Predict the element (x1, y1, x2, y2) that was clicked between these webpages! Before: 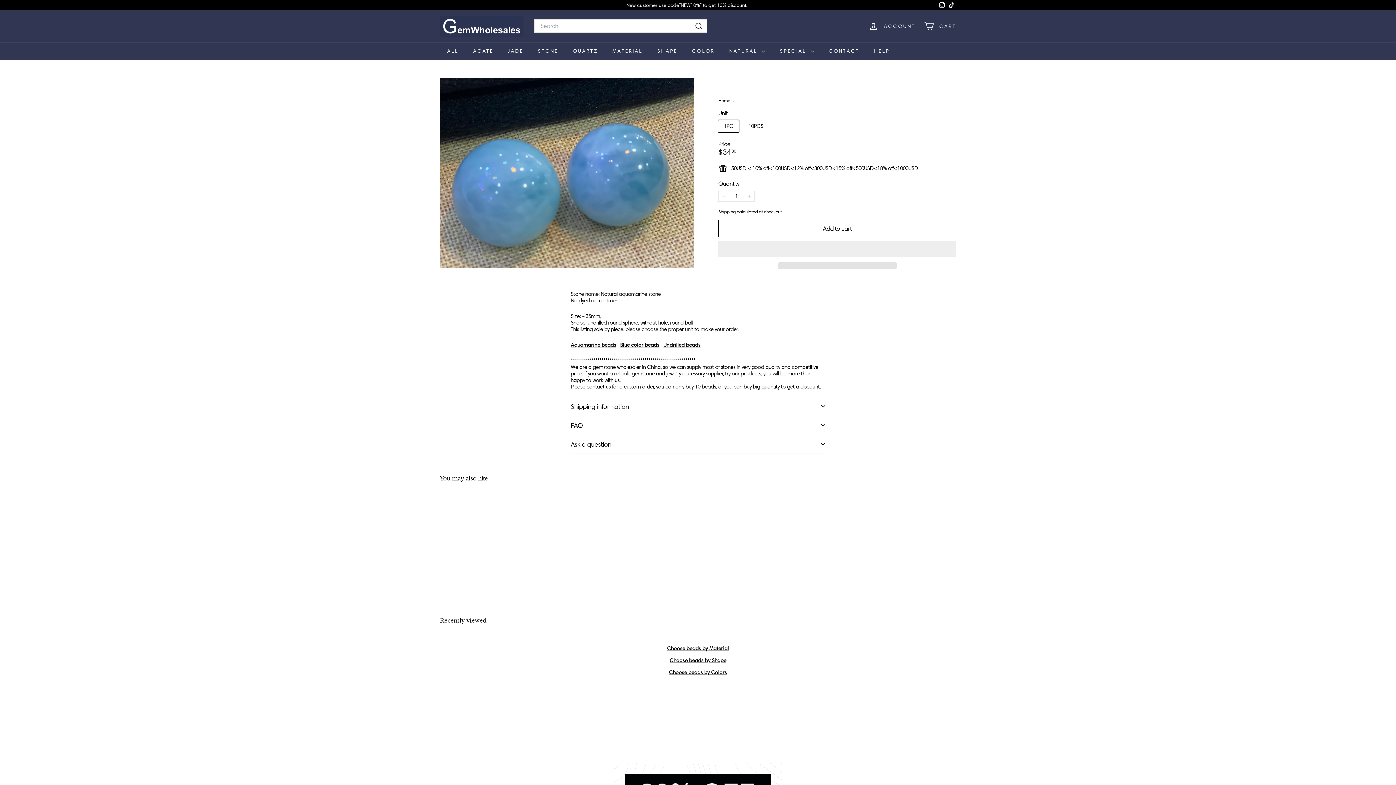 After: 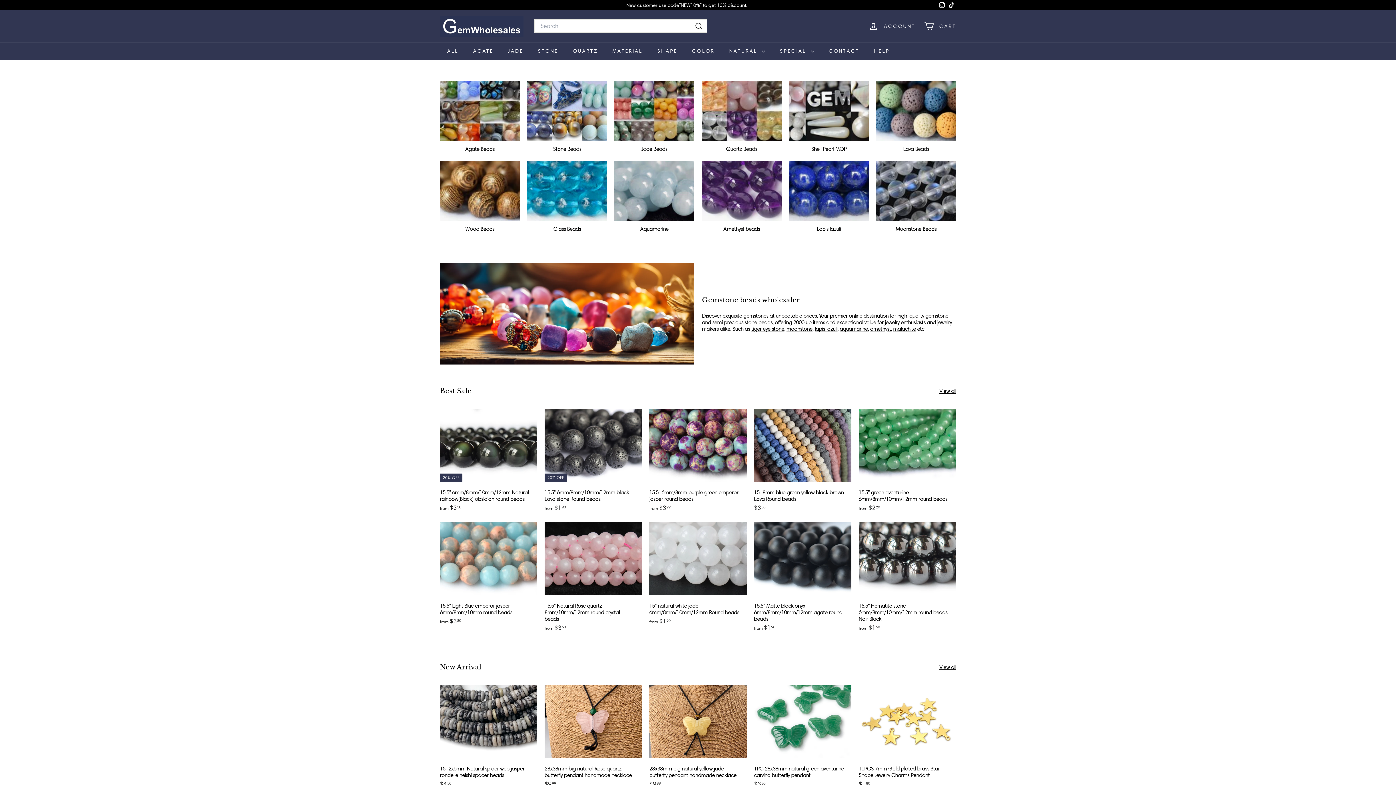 Action: label: Home  bbox: (718, 97, 731, 103)